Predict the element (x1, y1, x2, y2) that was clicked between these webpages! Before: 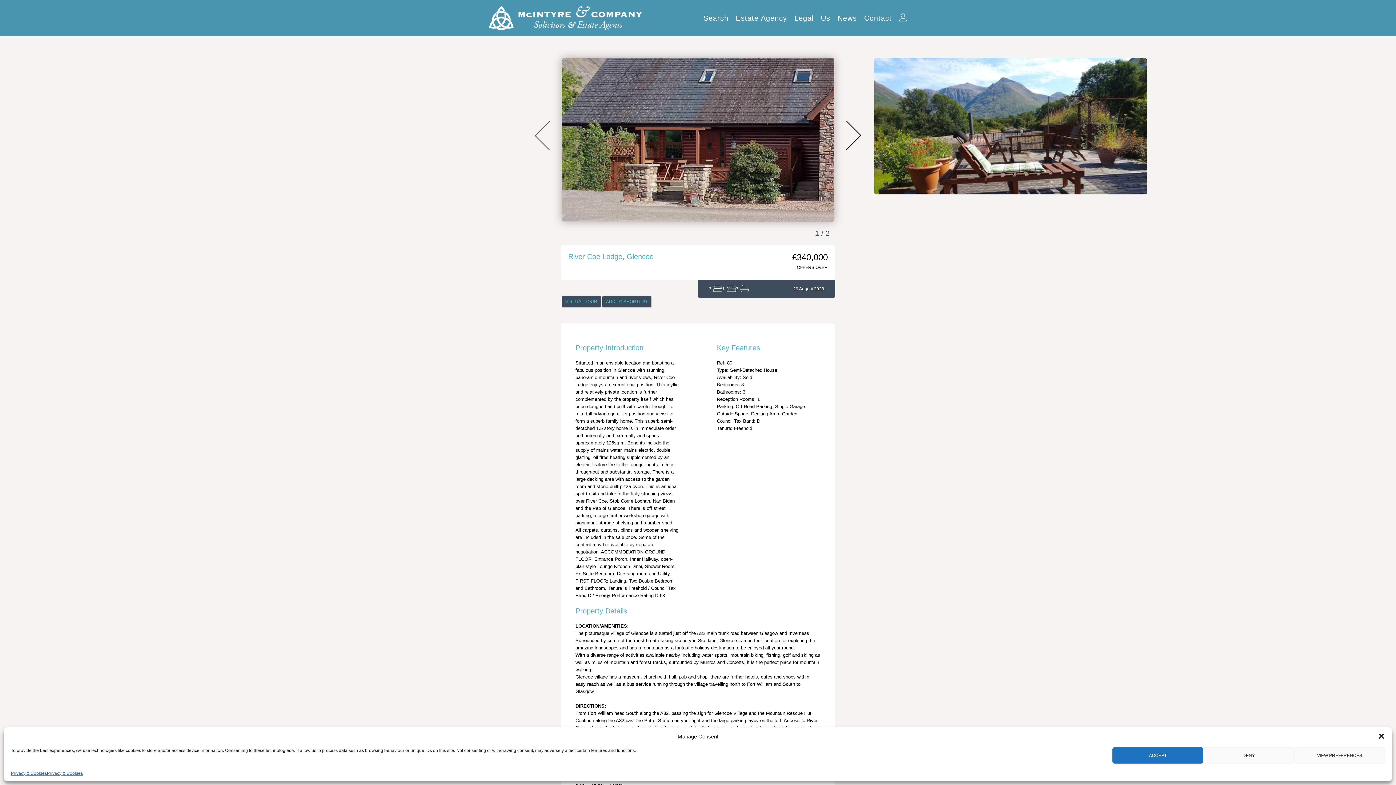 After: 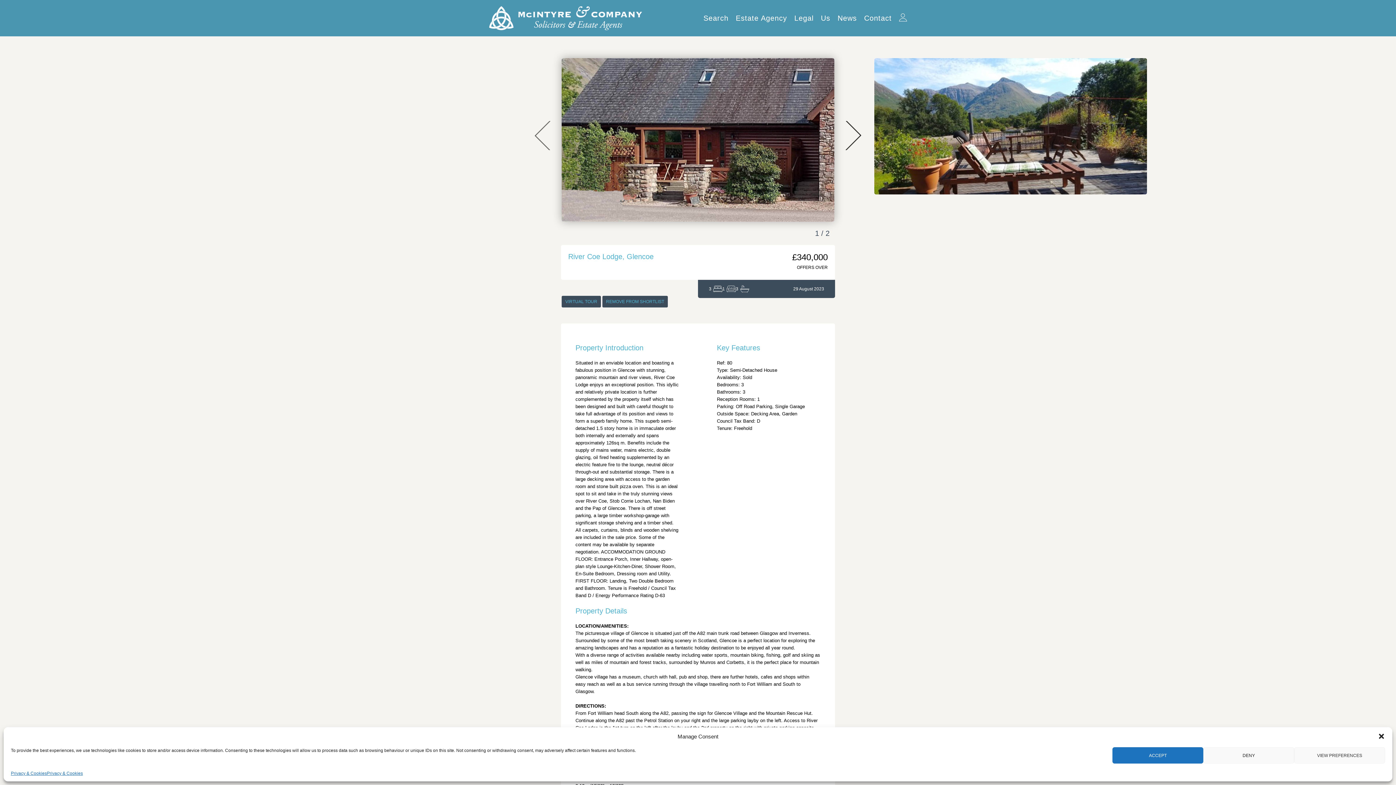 Action: bbox: (602, 295, 651, 307) label: ADD TO SHORTLIST